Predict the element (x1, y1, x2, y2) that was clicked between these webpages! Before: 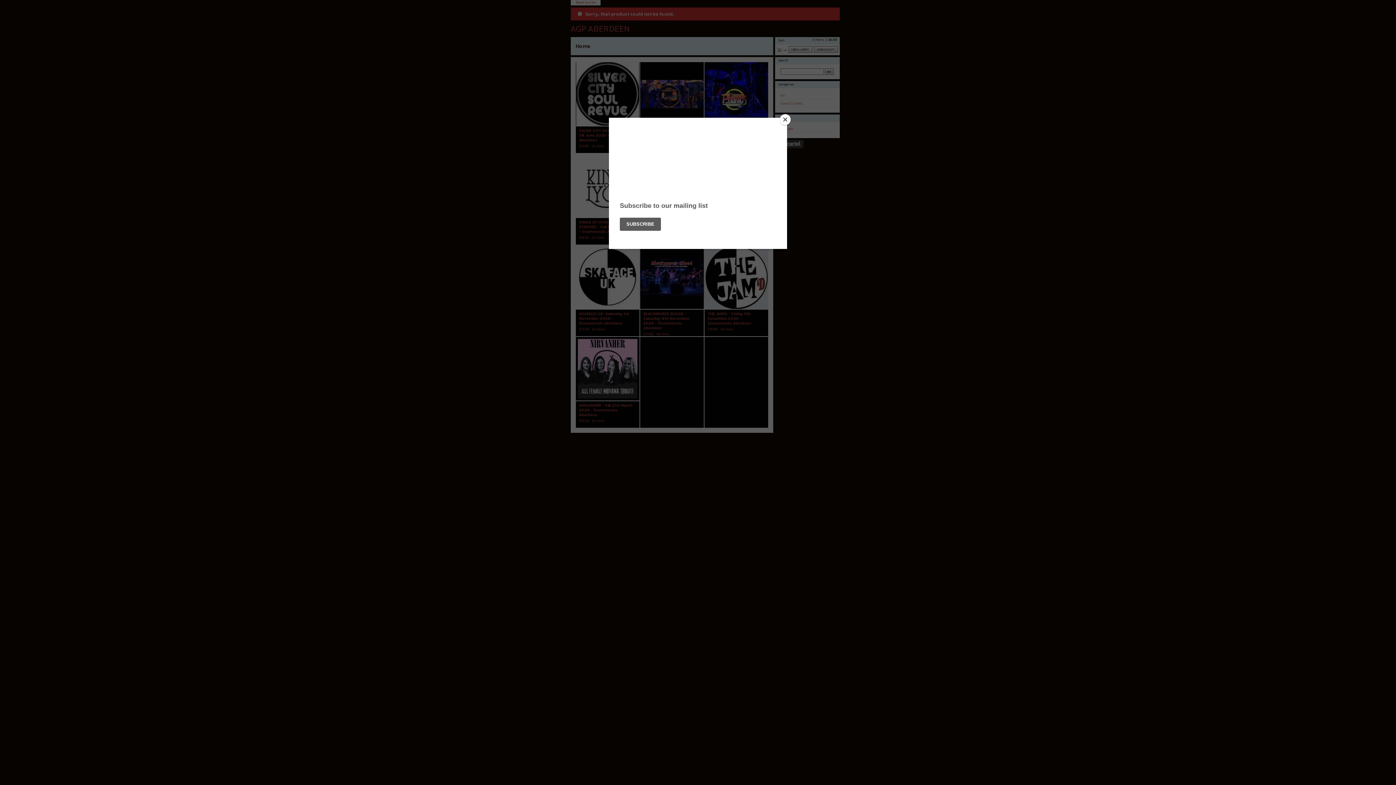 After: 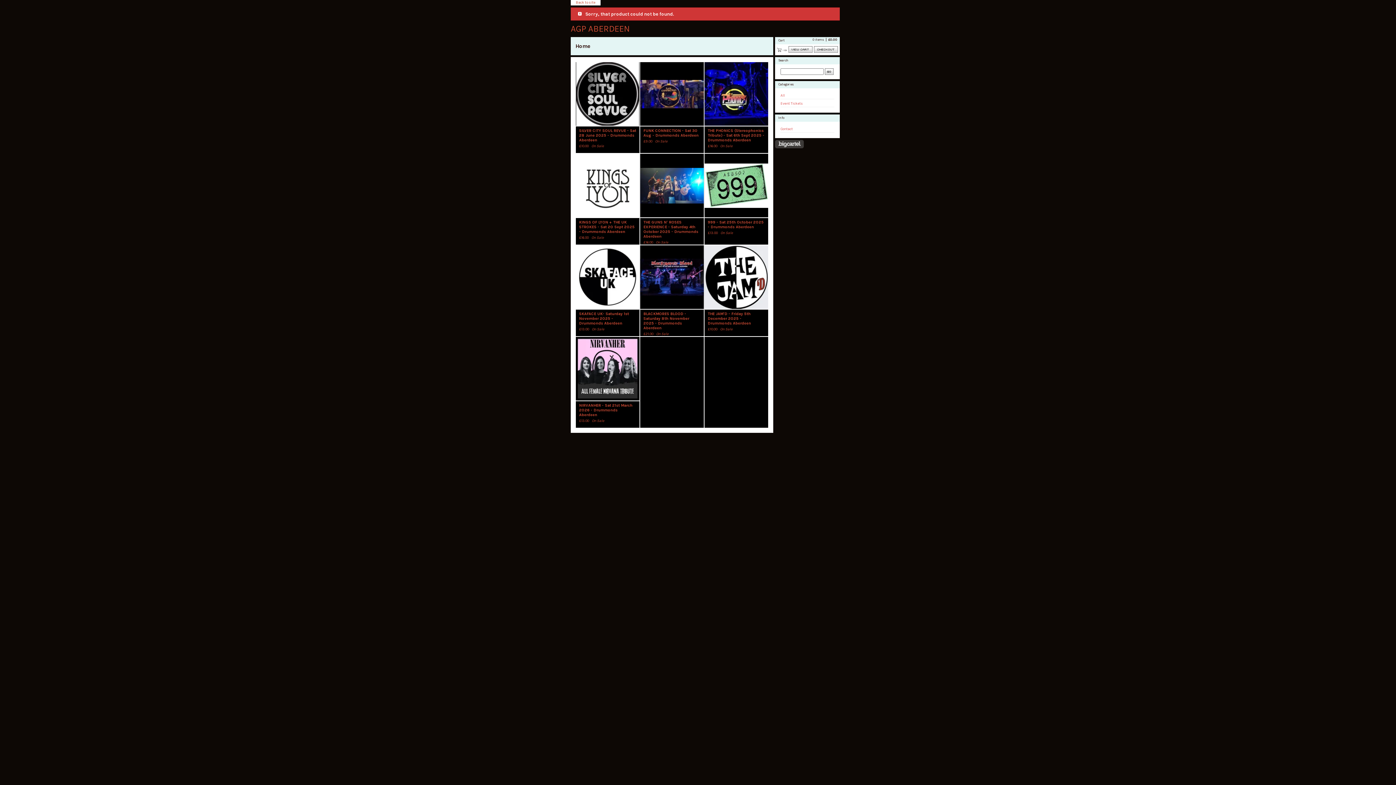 Action: bbox: (780, 114, 790, 125) label: Close